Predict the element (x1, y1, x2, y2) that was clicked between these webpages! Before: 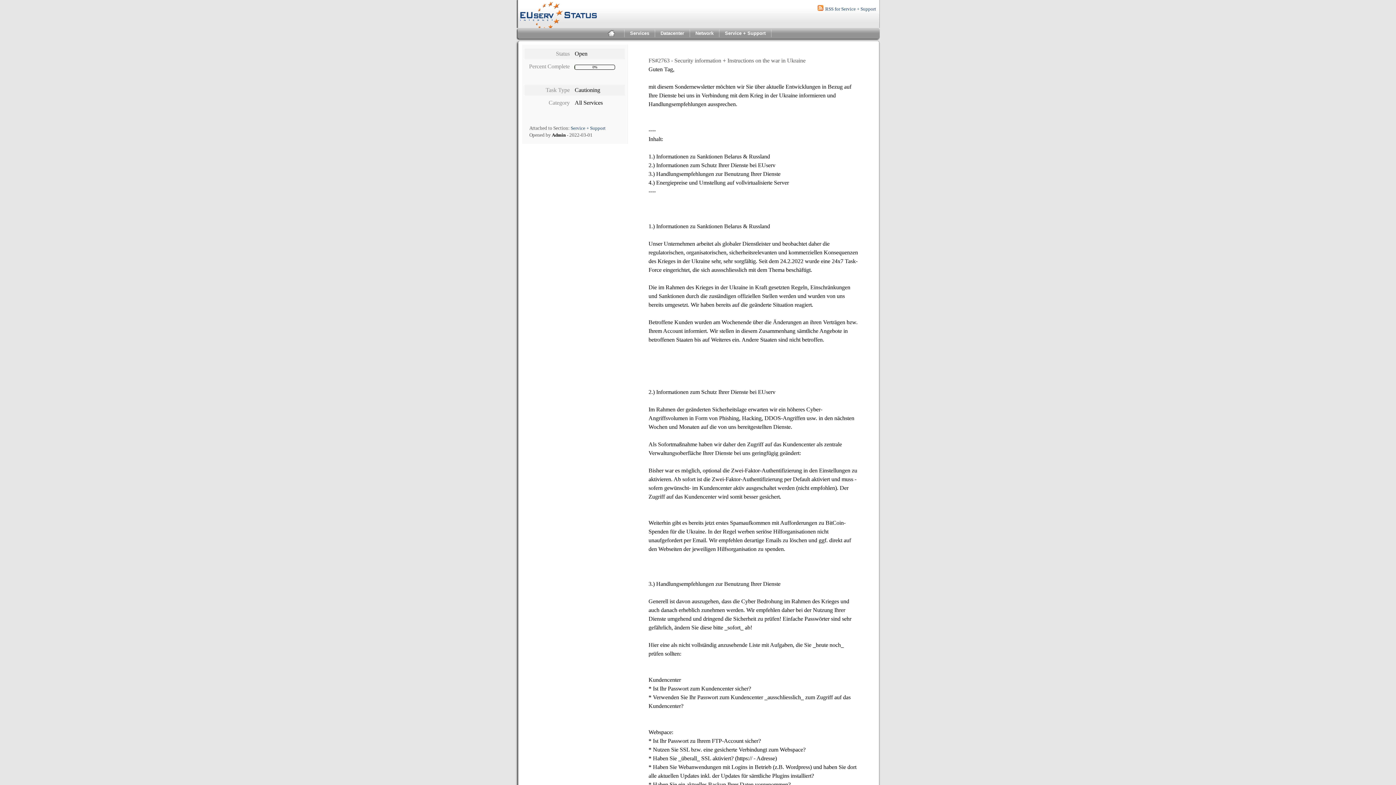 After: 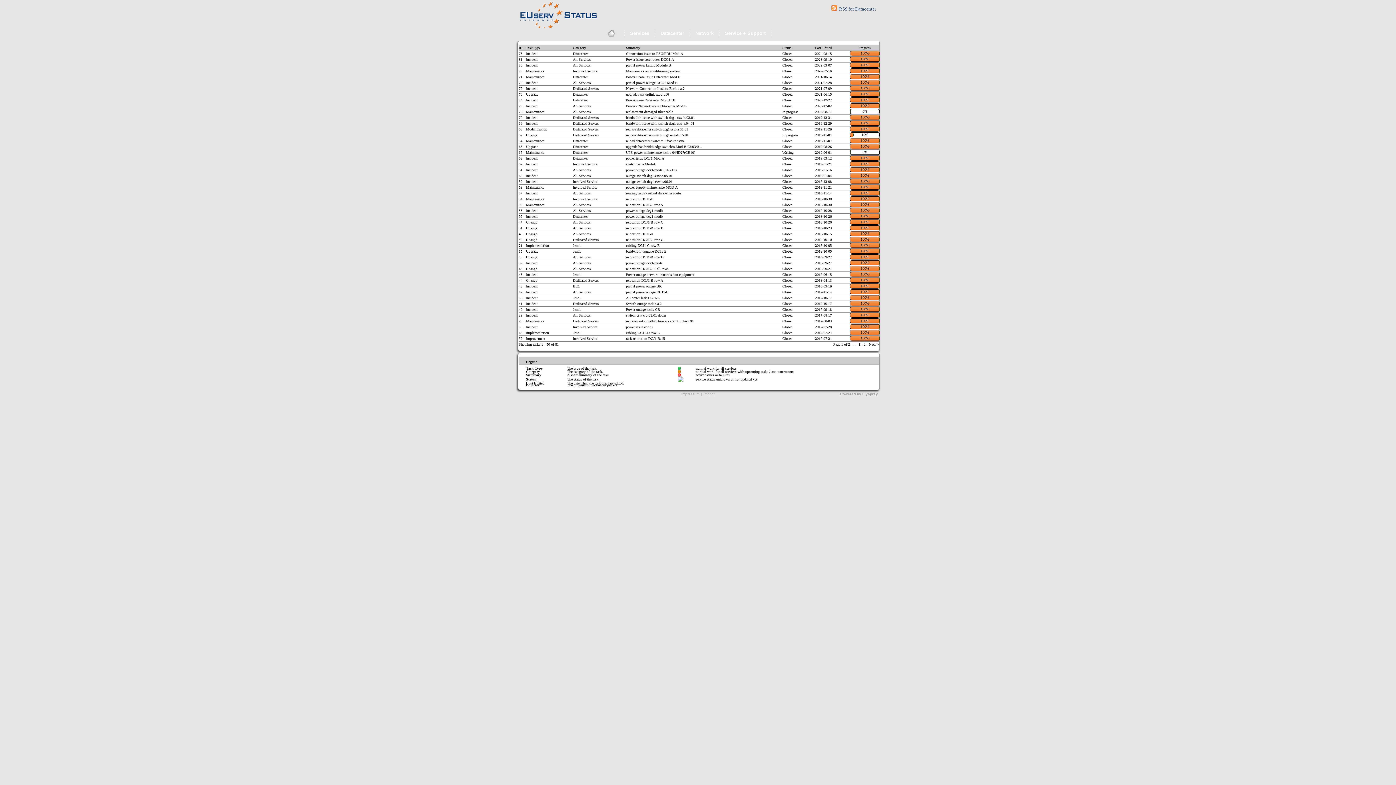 Action: label: Datacenter bbox: (655, 28, 689, 38)